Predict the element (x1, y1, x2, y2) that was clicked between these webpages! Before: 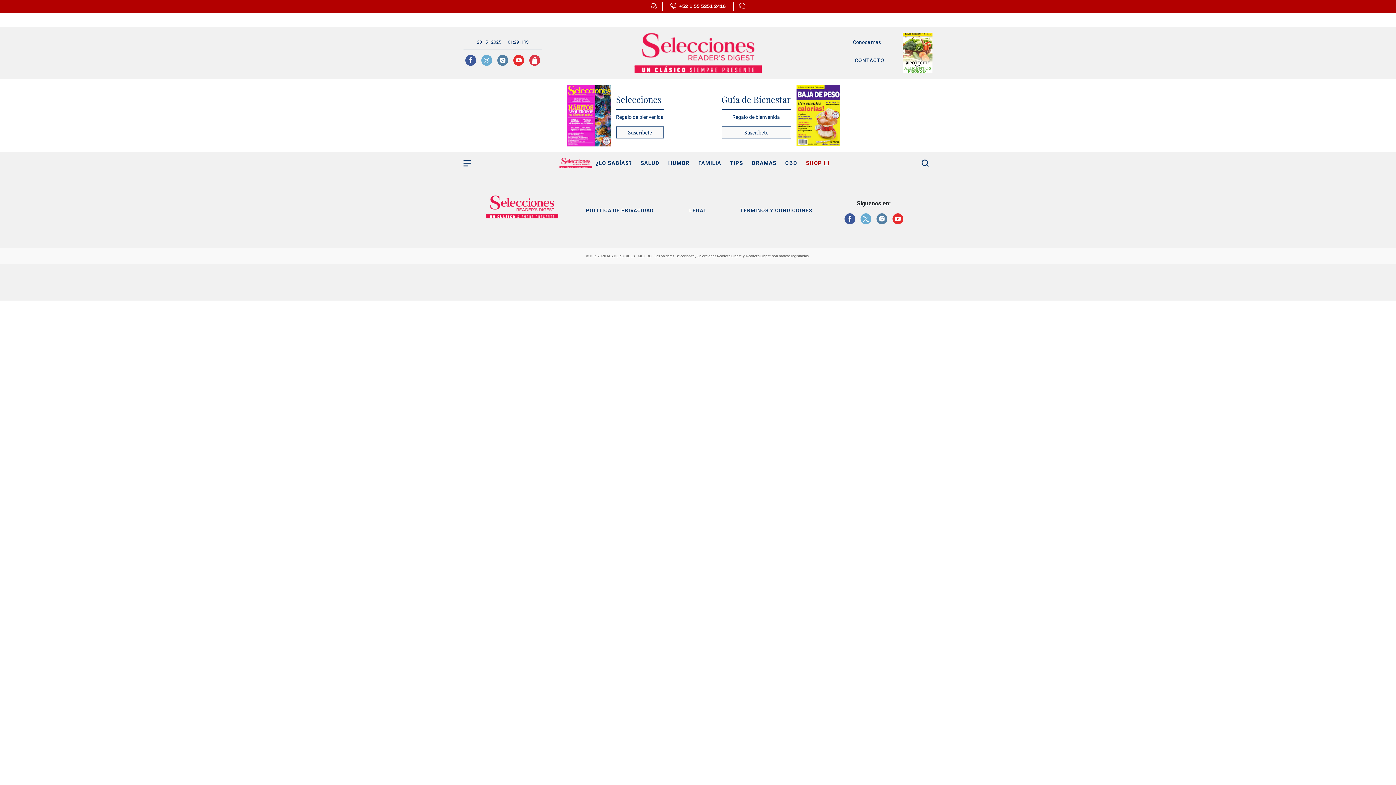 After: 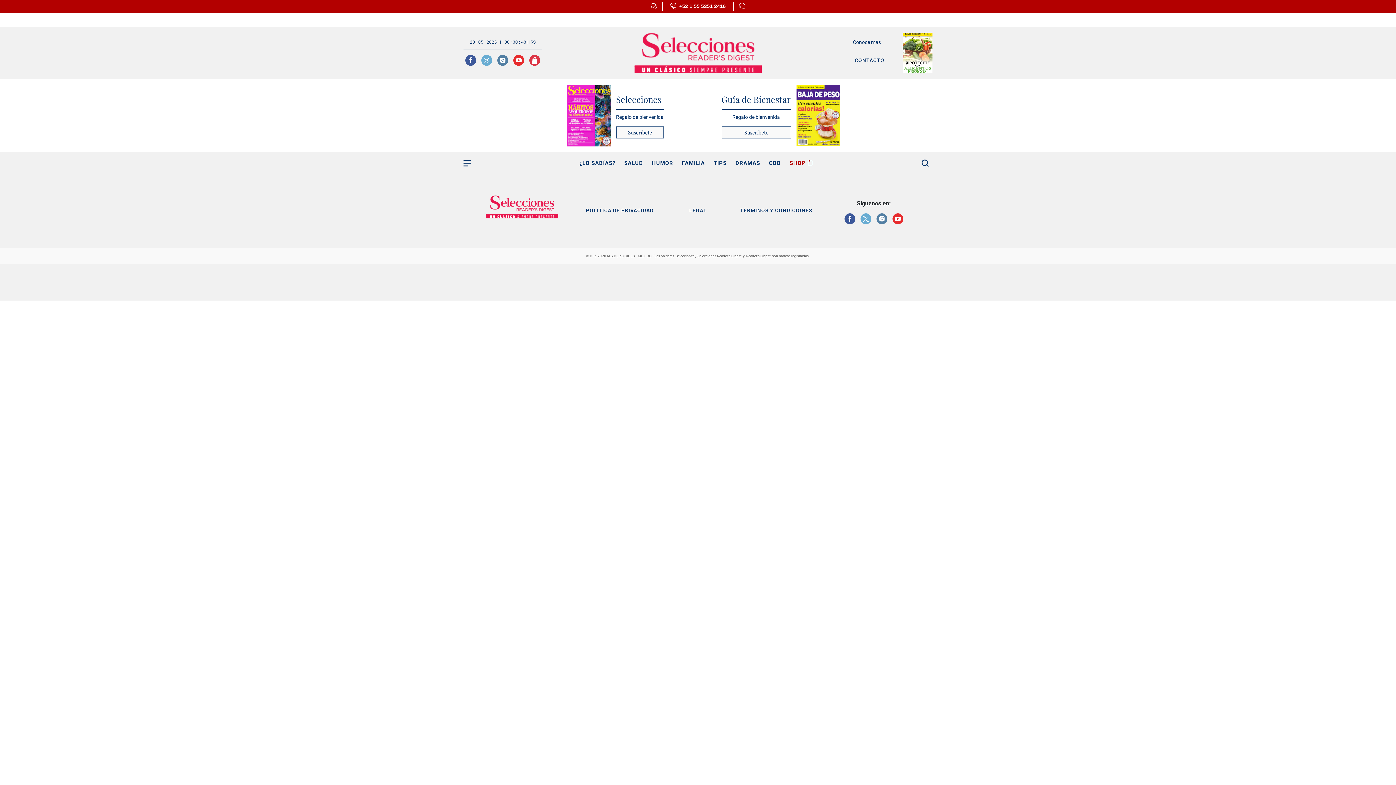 Action: label: Youtube bbox: (511, 56, 526, 63)